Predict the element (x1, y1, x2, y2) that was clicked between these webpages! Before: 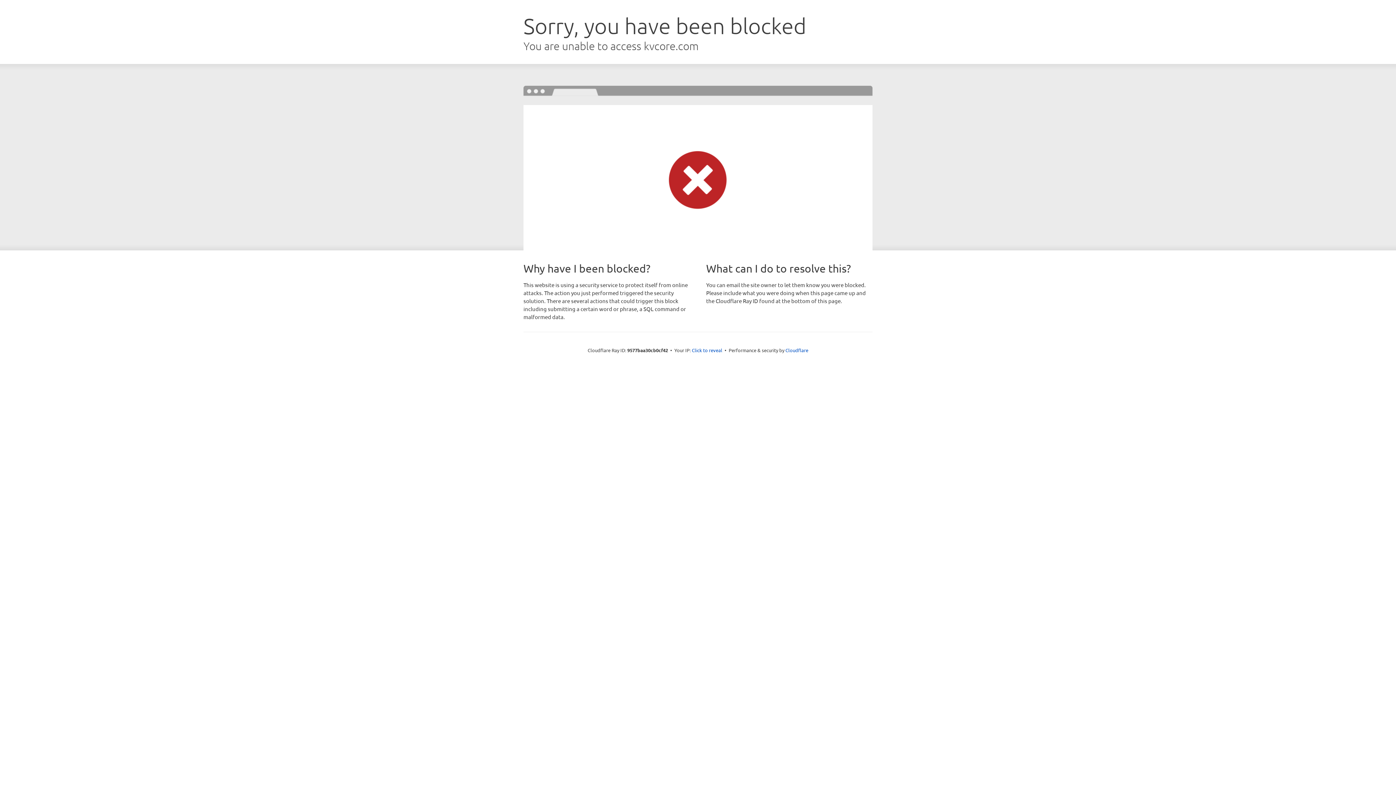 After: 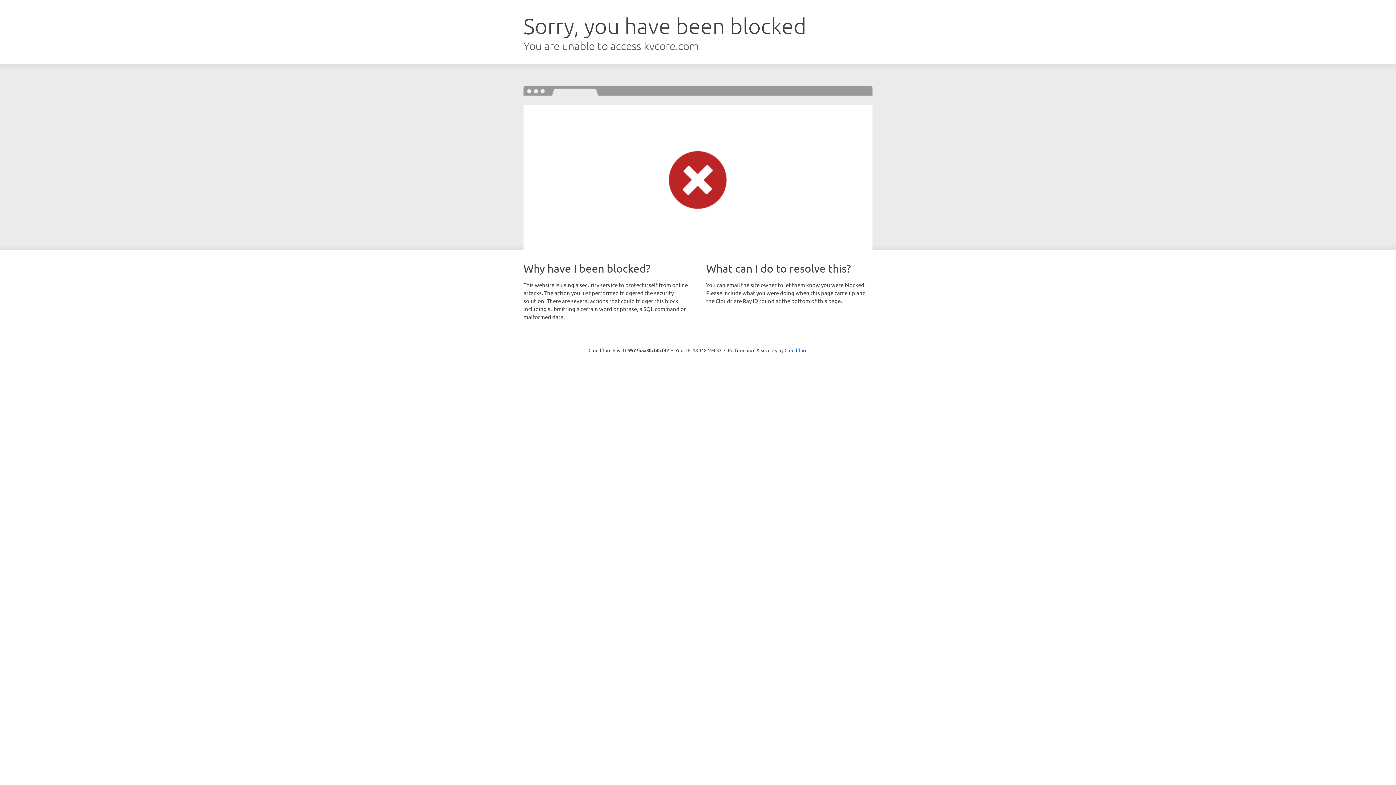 Action: label: Click to reveal bbox: (692, 346, 722, 353)